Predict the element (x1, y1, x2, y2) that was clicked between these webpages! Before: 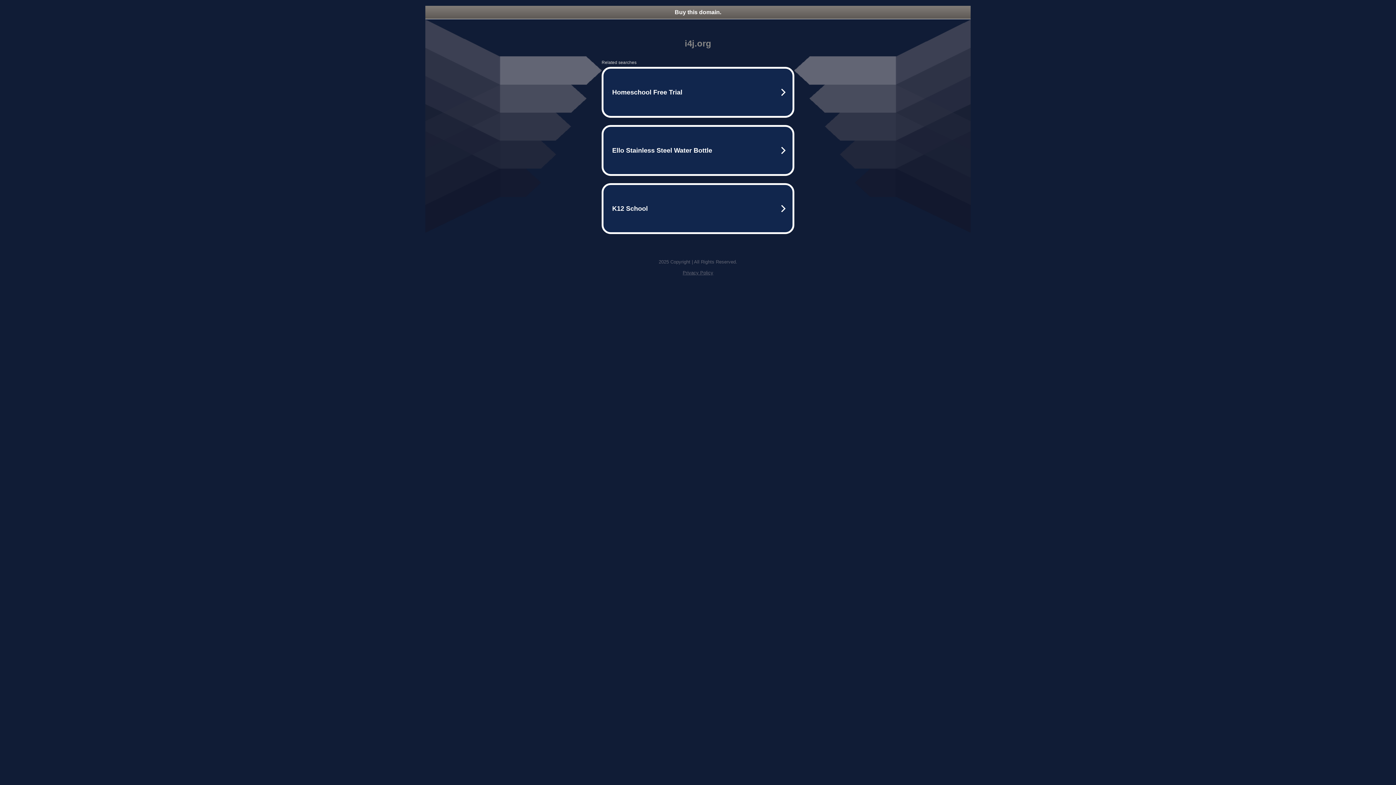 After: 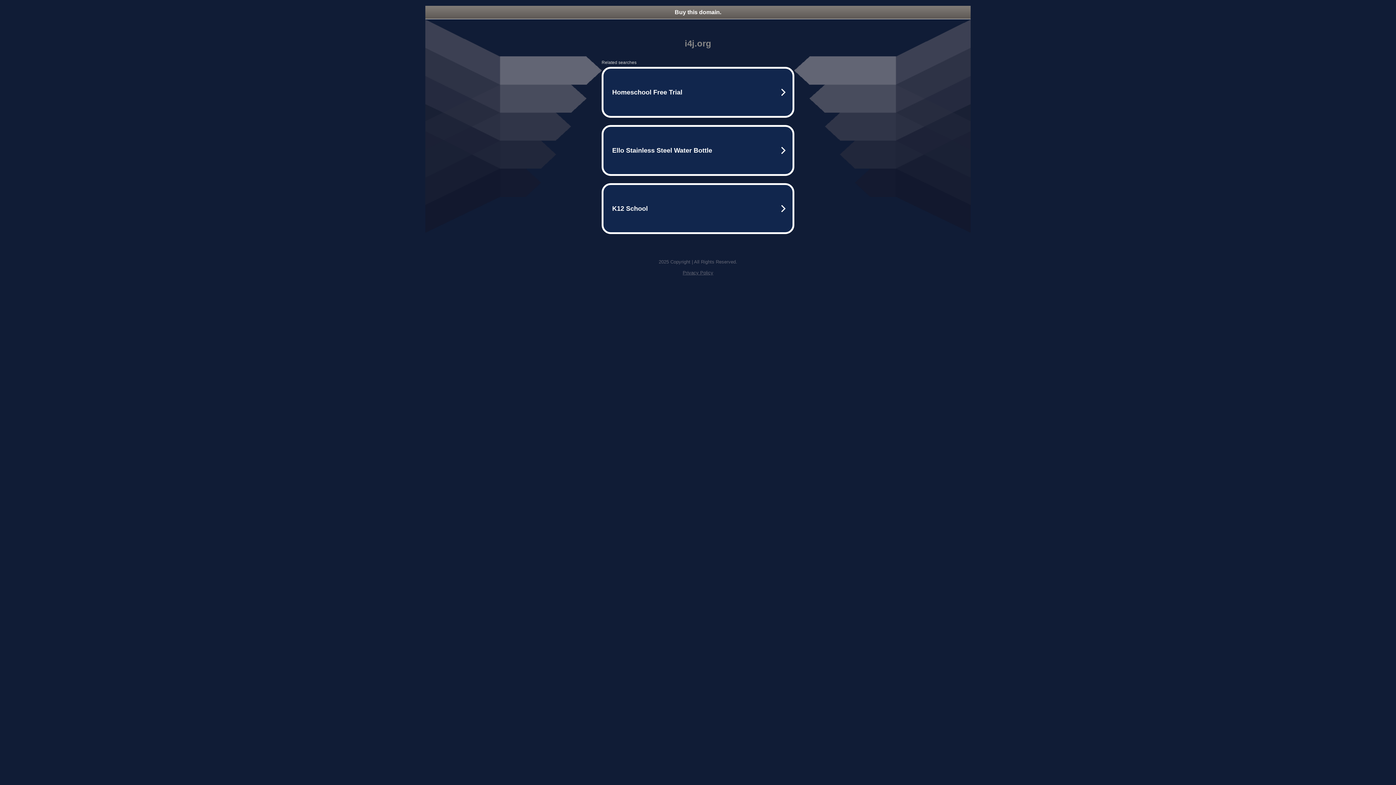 Action: label: Privacy Policy bbox: (682, 270, 713, 275)